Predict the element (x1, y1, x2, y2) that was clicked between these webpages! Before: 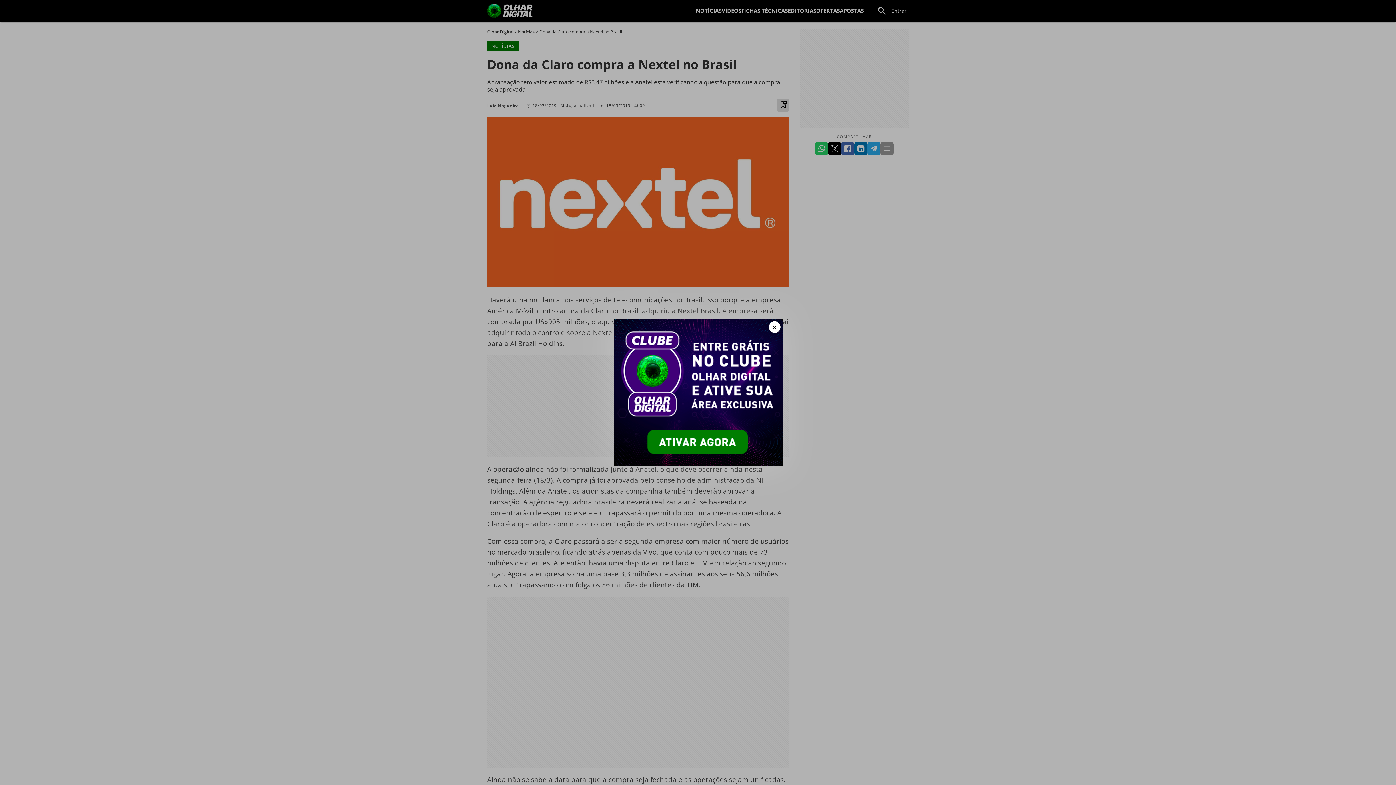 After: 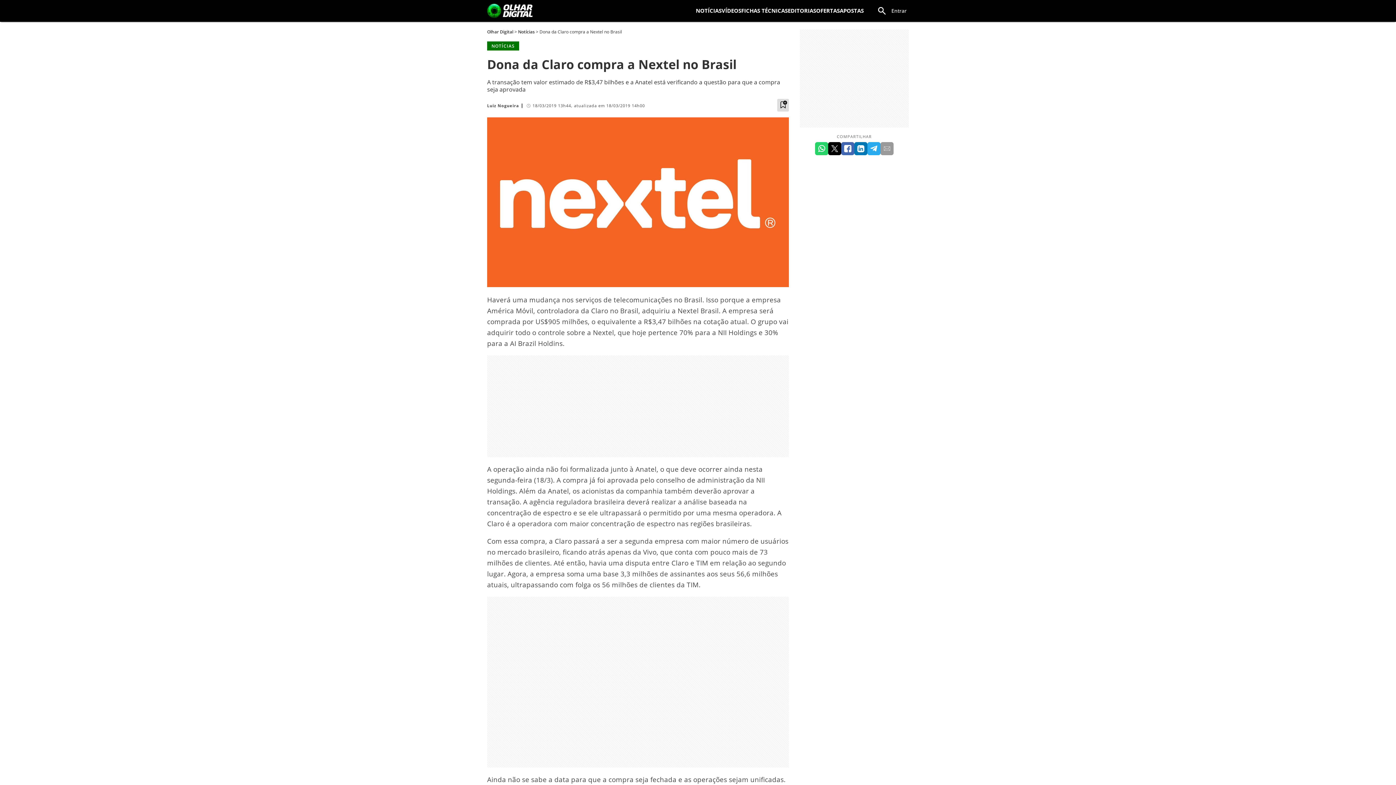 Action: bbox: (768, 321, 780, 333) label: Fechar